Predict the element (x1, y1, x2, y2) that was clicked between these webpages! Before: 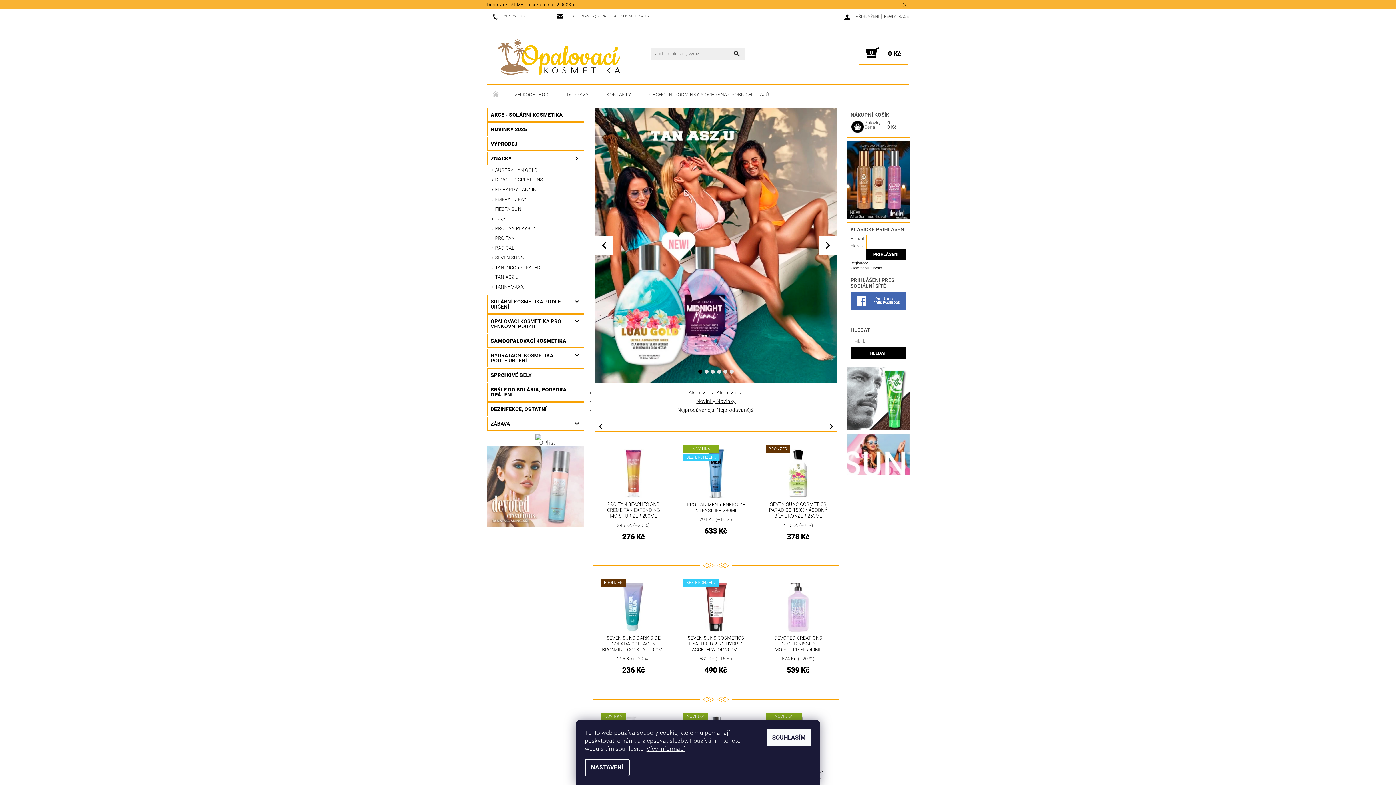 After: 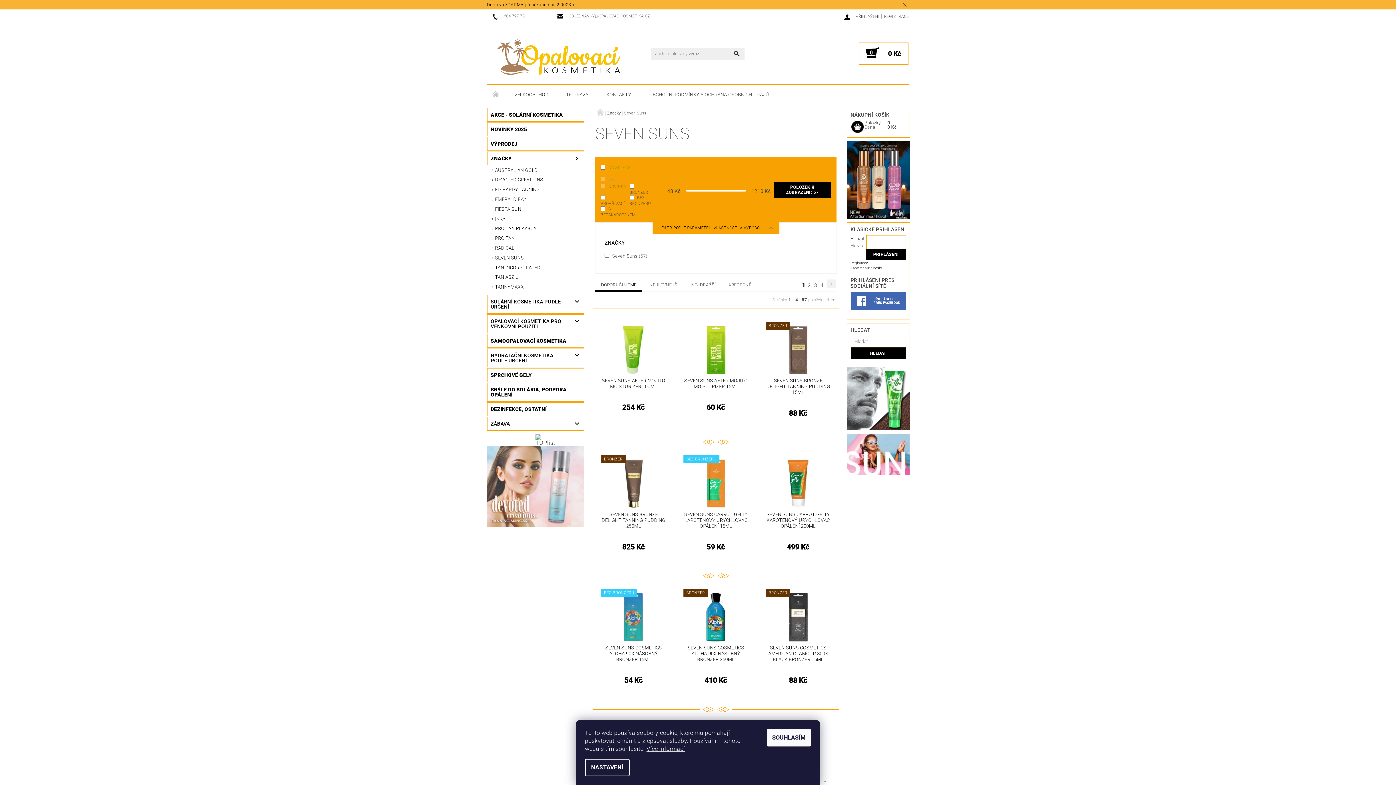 Action: label: SEVEN SUNS bbox: (487, 253, 584, 262)